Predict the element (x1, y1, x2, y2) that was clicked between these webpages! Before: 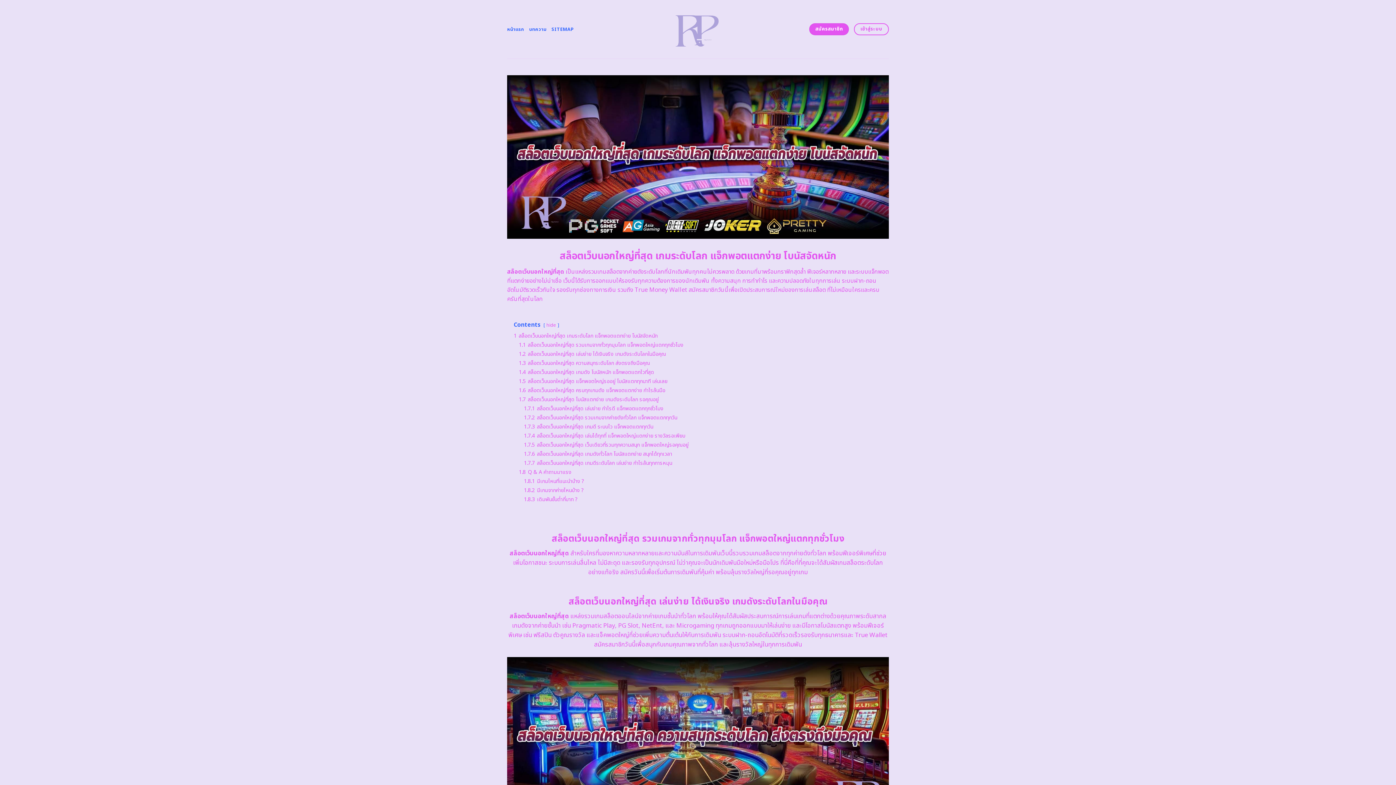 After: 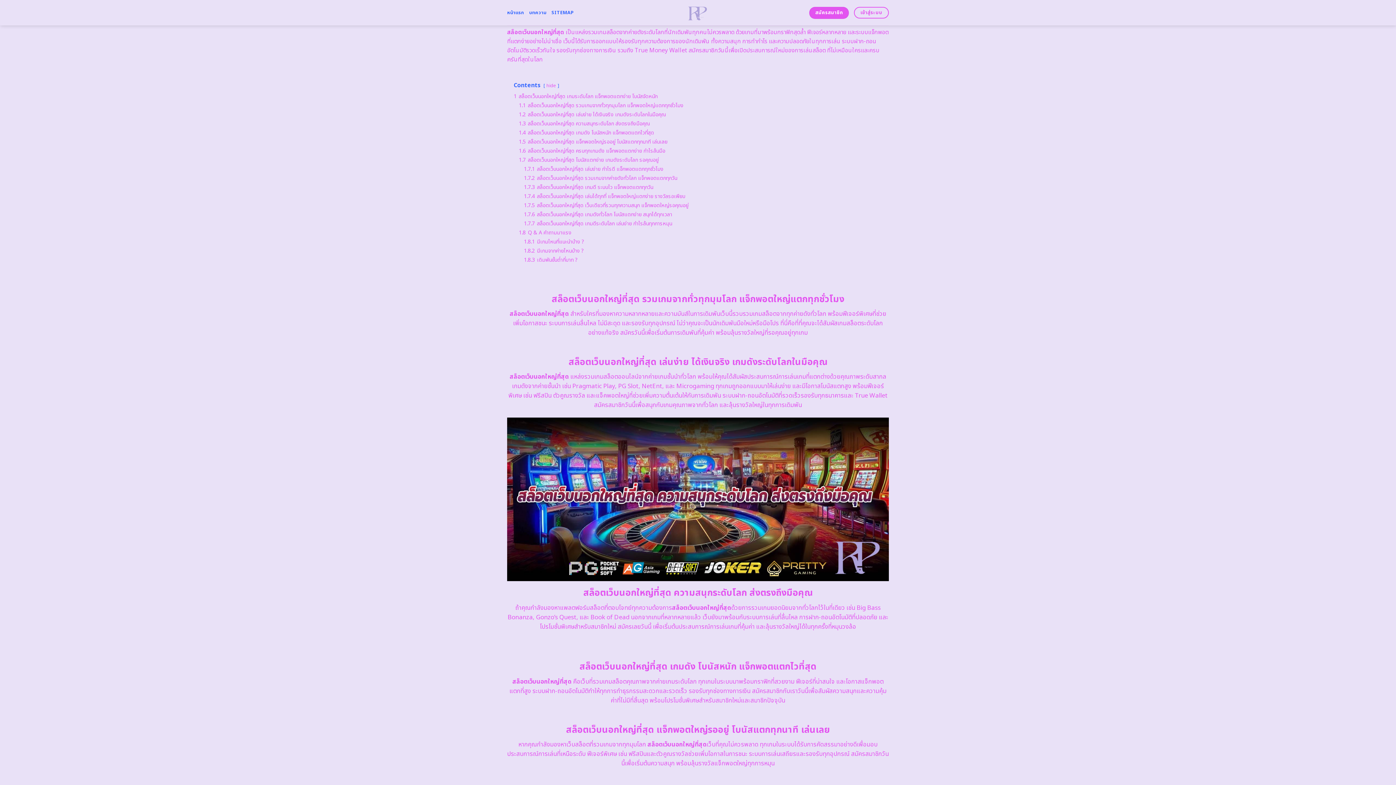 Action: label: 1 สล็อตเว็บนอกใหญ่ที่สุด เกมระดับโลก แจ็กพอตแตกง่าย โบนัสจัดหนัก bbox: (513, 332, 657, 339)